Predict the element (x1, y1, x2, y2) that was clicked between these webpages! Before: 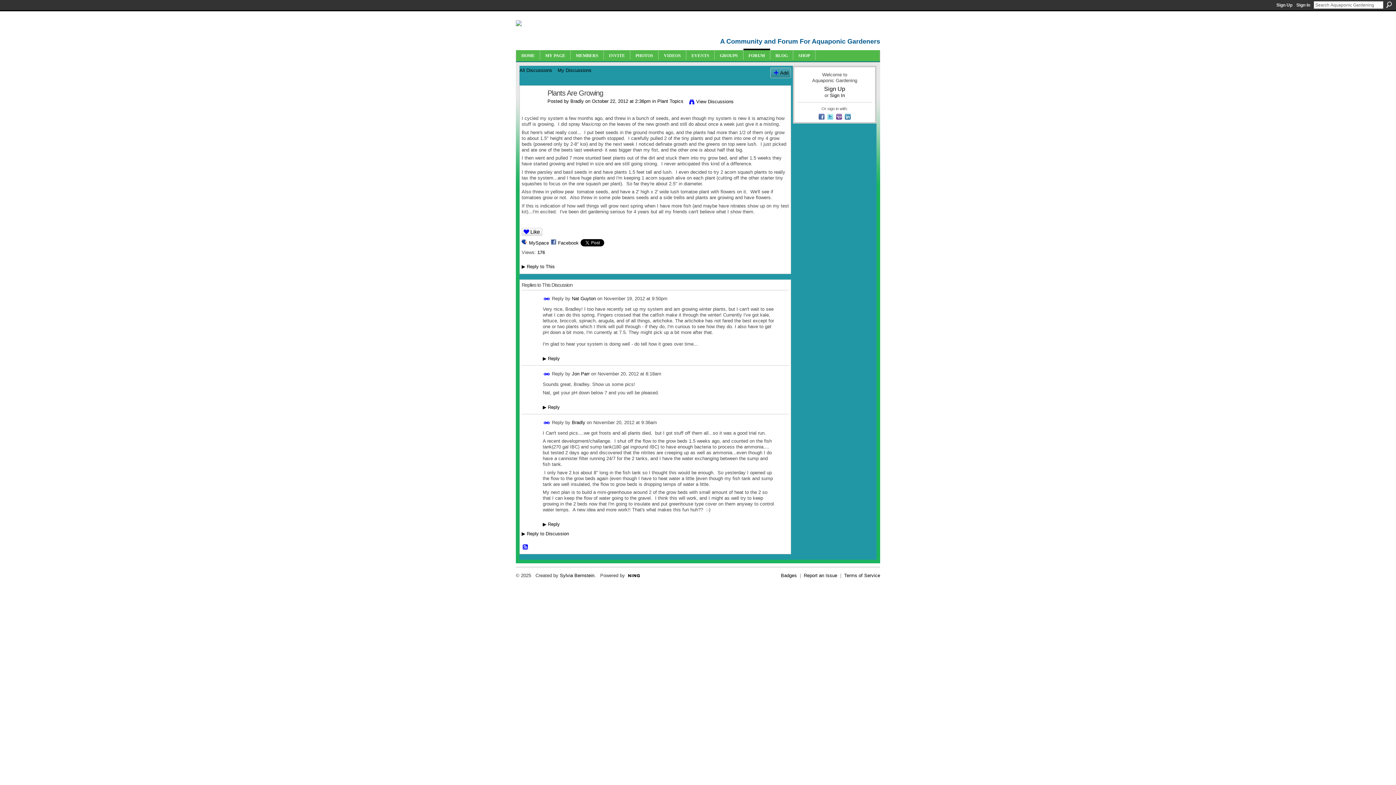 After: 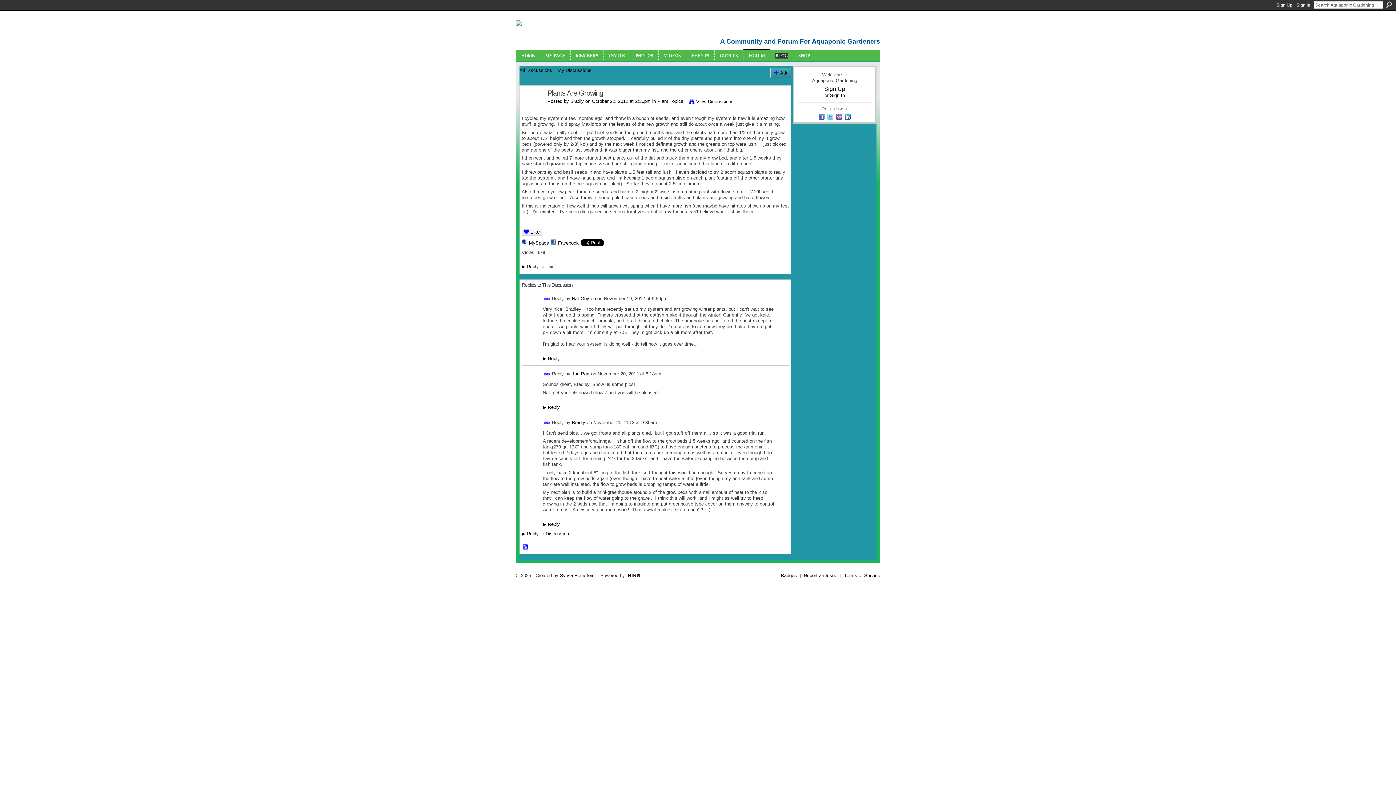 Action: label: BLOG bbox: (775, 53, 788, 58)